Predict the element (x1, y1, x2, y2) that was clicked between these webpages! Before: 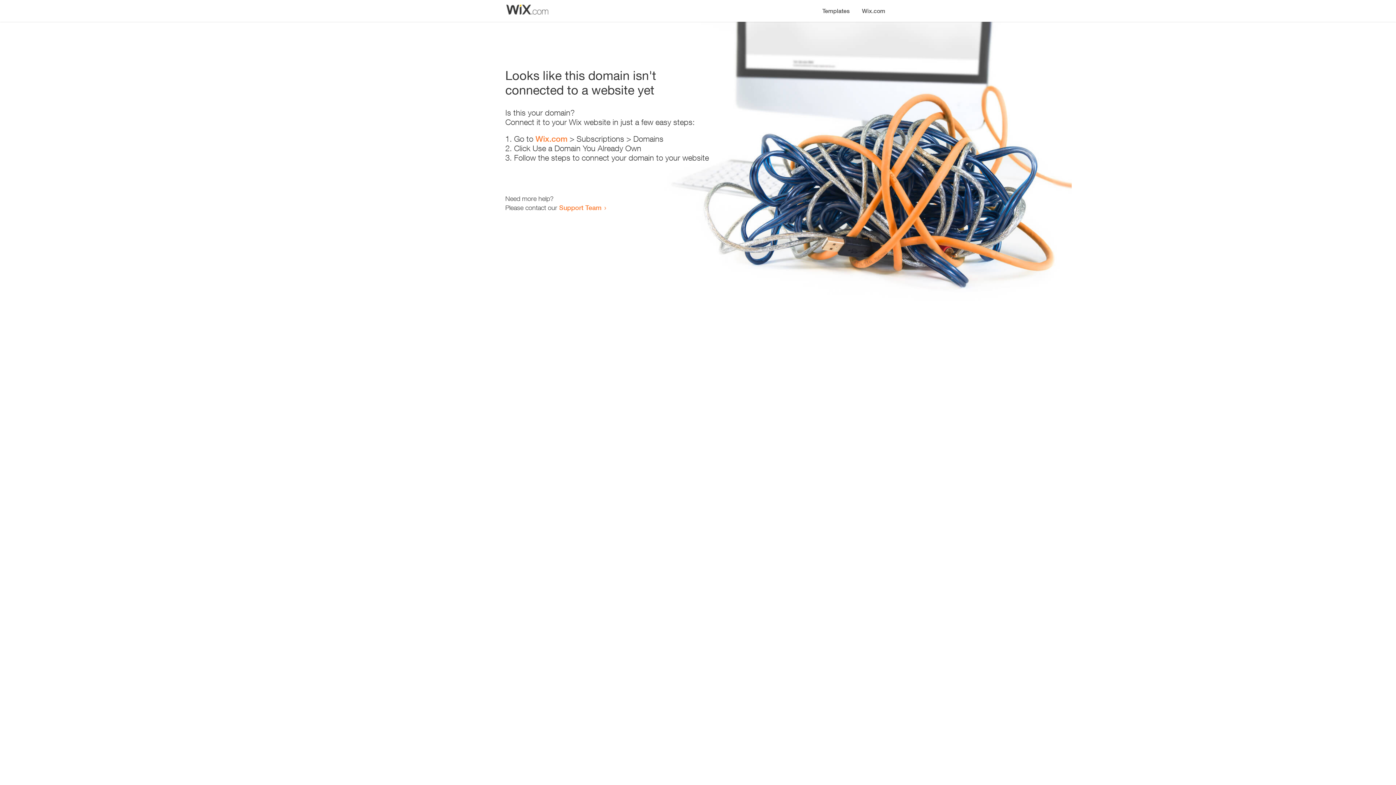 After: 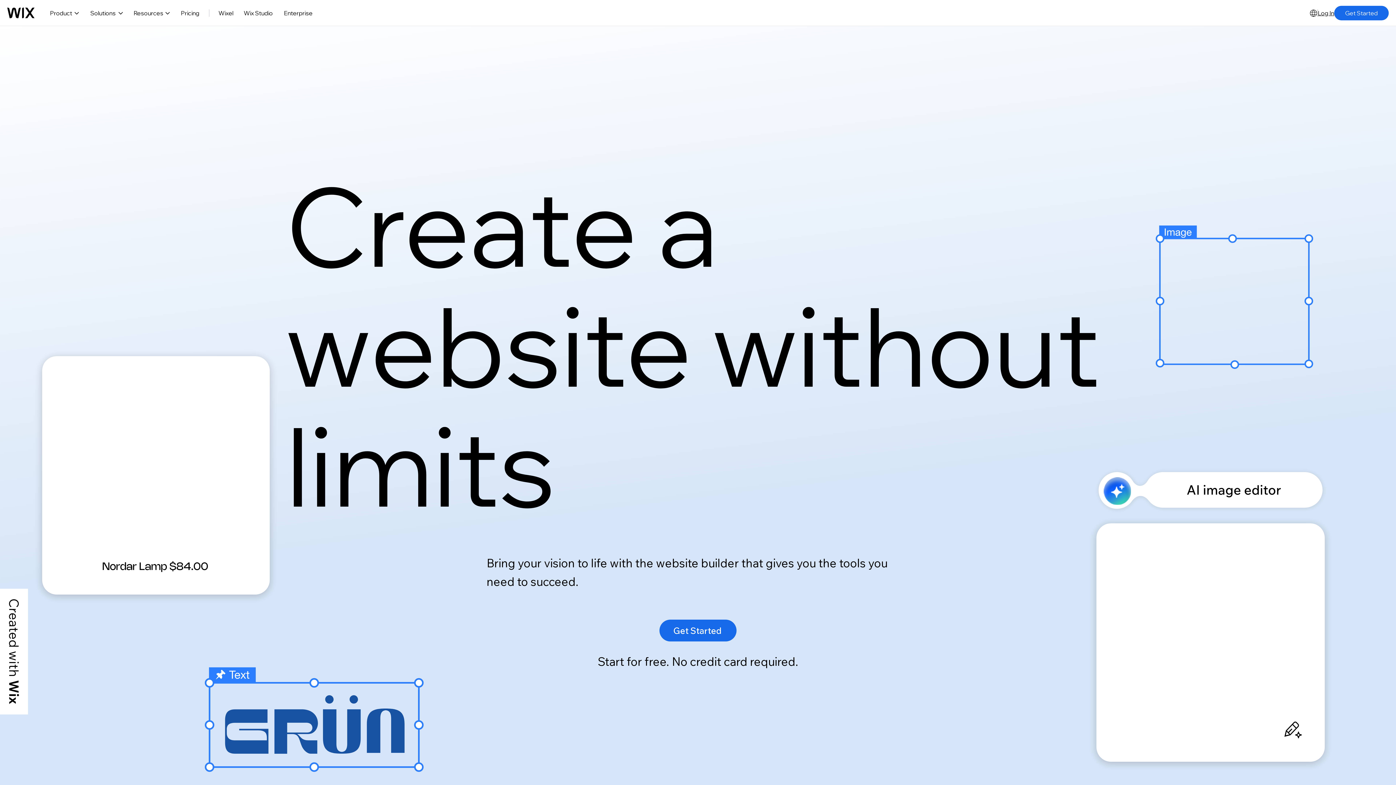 Action: label: Wix.com bbox: (535, 134, 567, 143)